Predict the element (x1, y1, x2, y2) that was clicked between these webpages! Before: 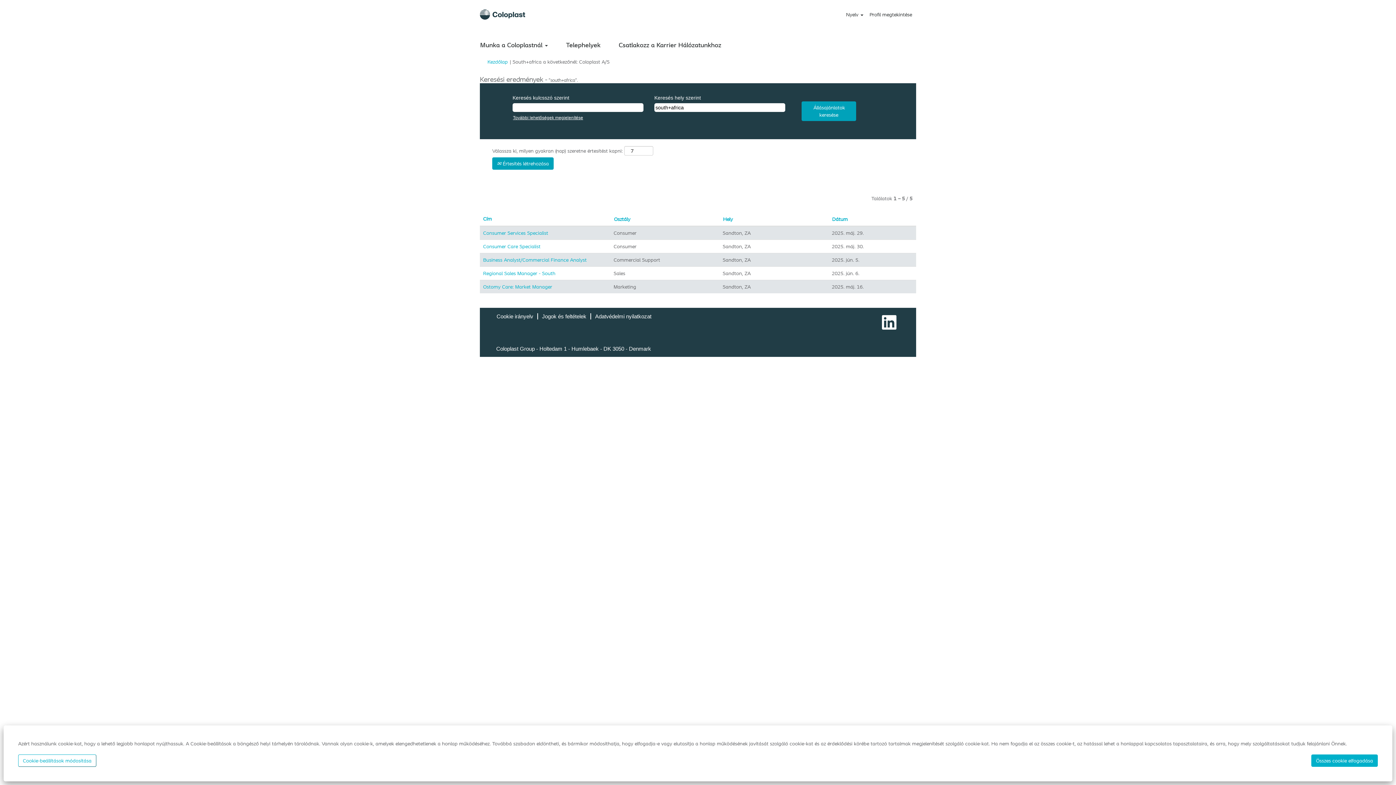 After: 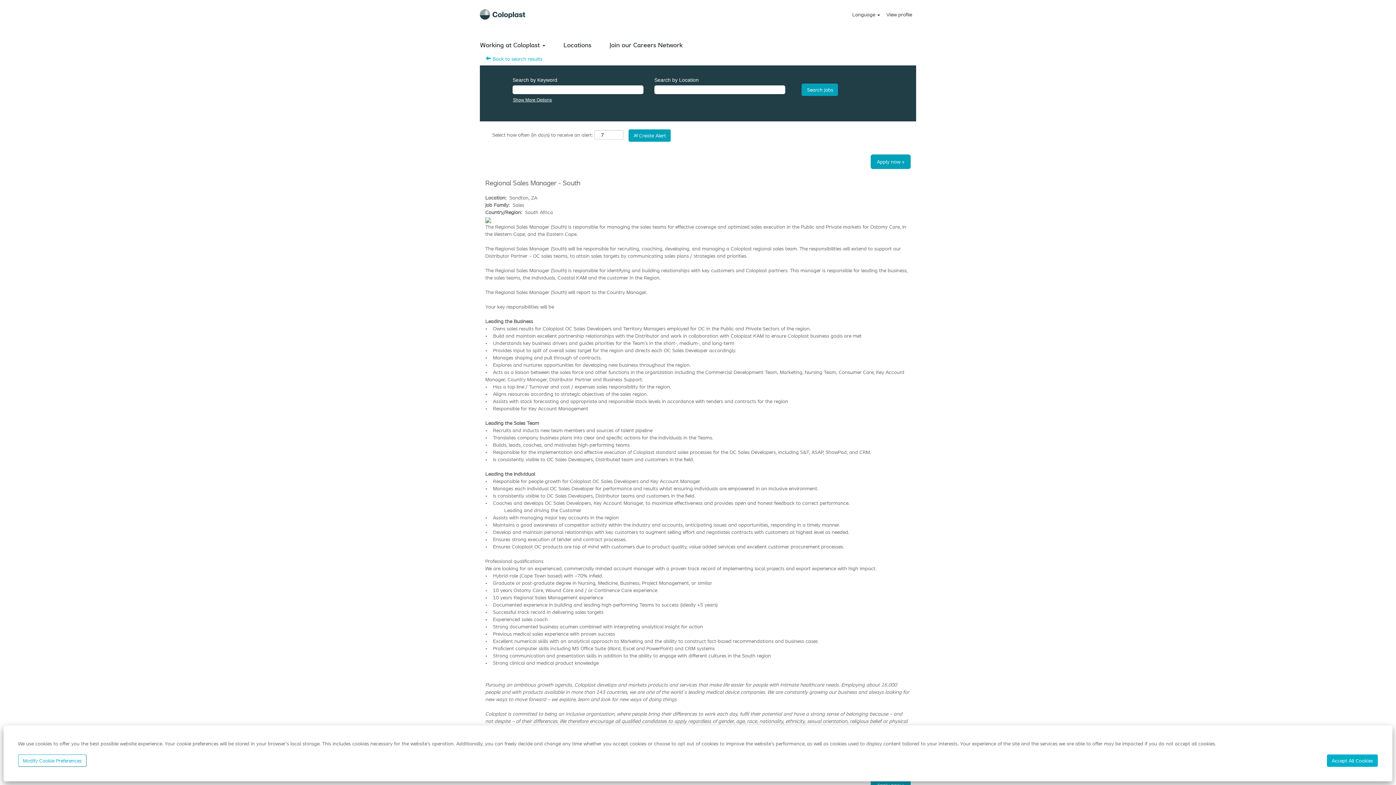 Action: label: Regional Sales Manager - South bbox: (482, 269, 556, 277)